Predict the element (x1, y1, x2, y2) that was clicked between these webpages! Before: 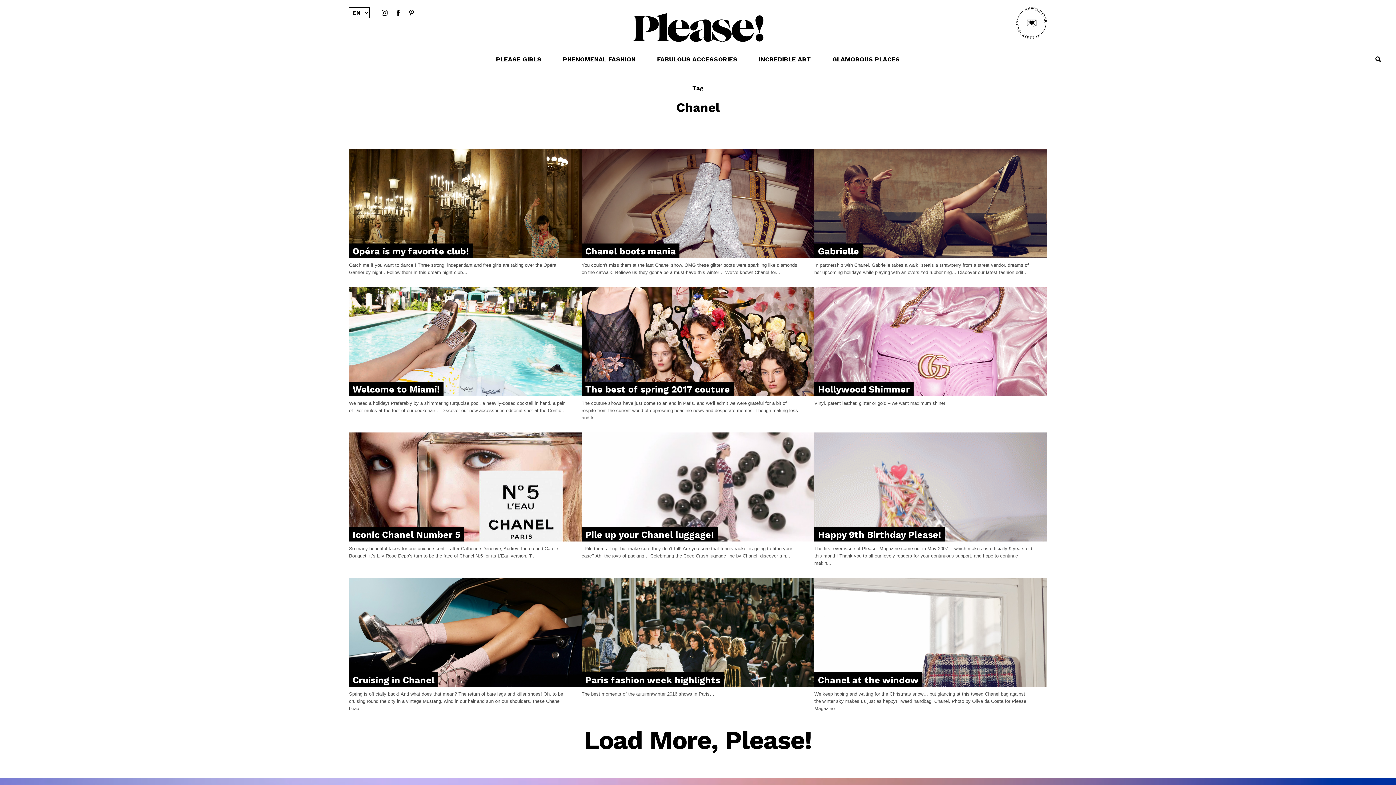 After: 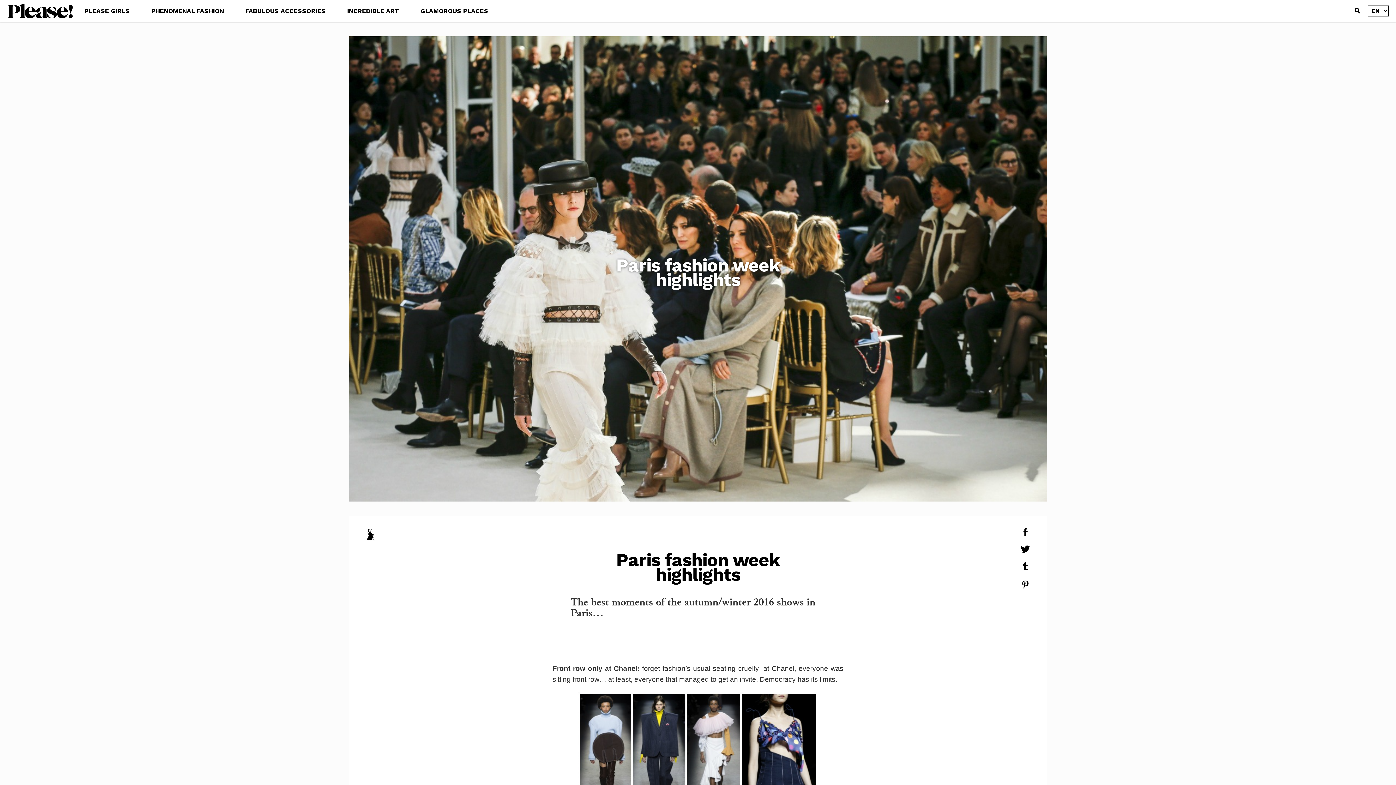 Action: label: Paris fashion week highlights

The best moments of the autumn/winter 2016 shows in Paris… bbox: (581, 578, 814, 698)